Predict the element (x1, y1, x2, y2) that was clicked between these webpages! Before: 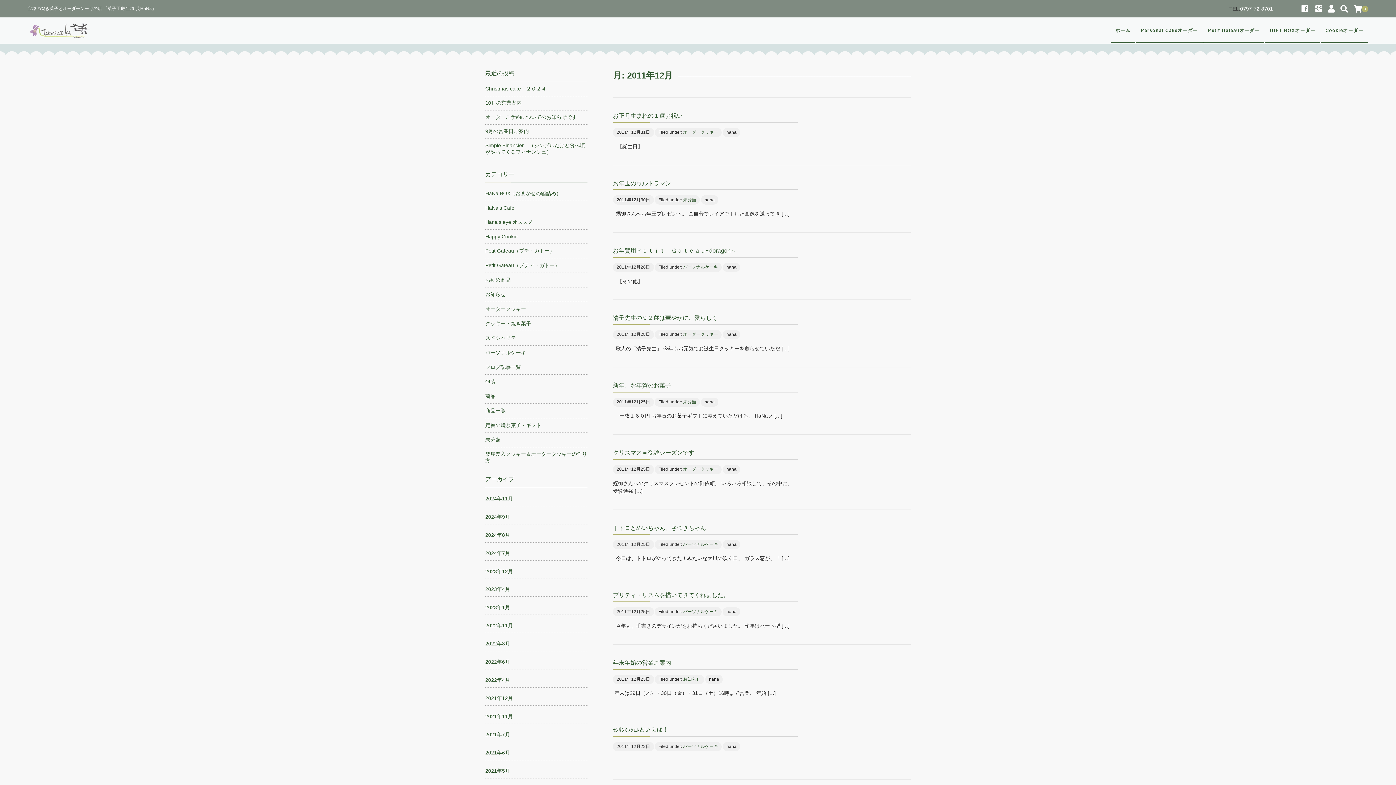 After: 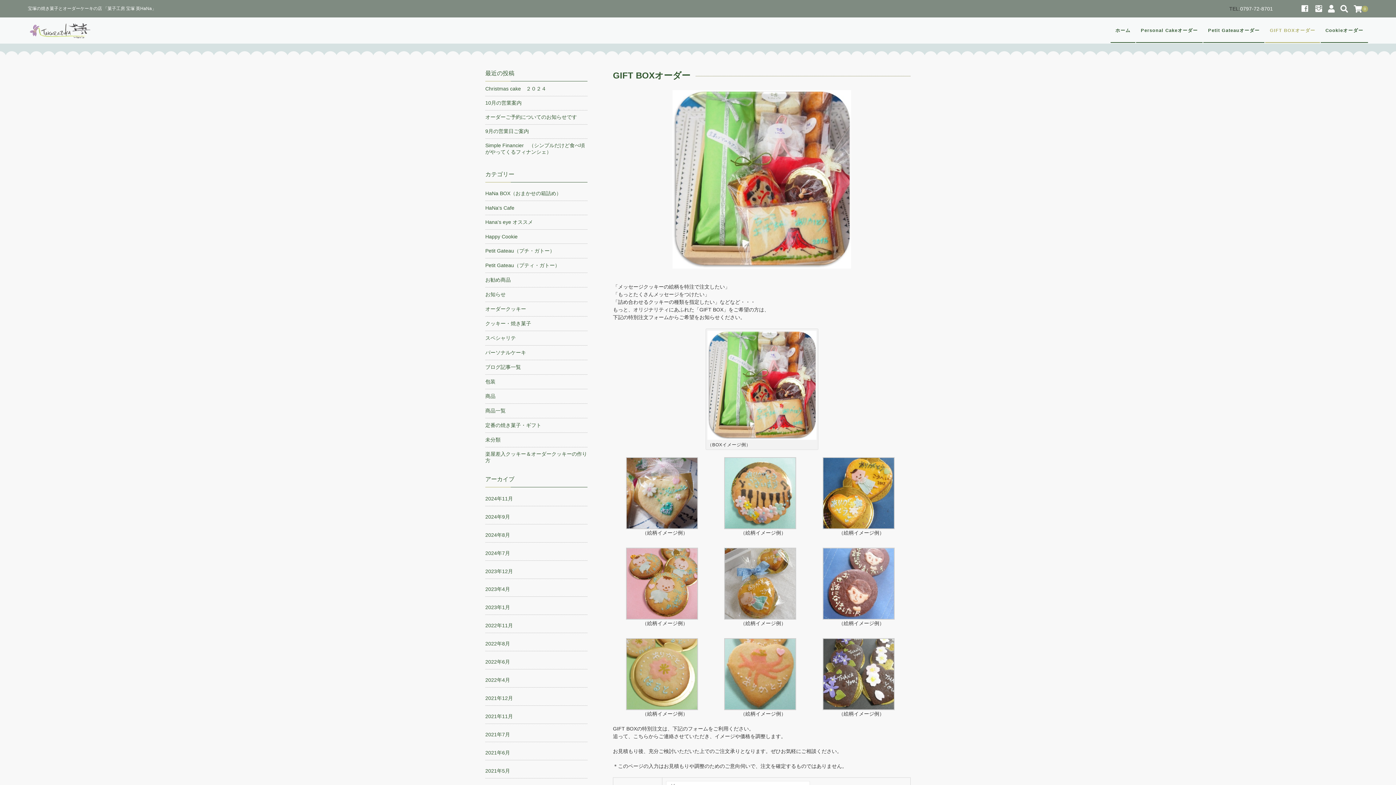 Action: bbox: (1265, 18, 1320, 42) label: GIFT BOXオーダー